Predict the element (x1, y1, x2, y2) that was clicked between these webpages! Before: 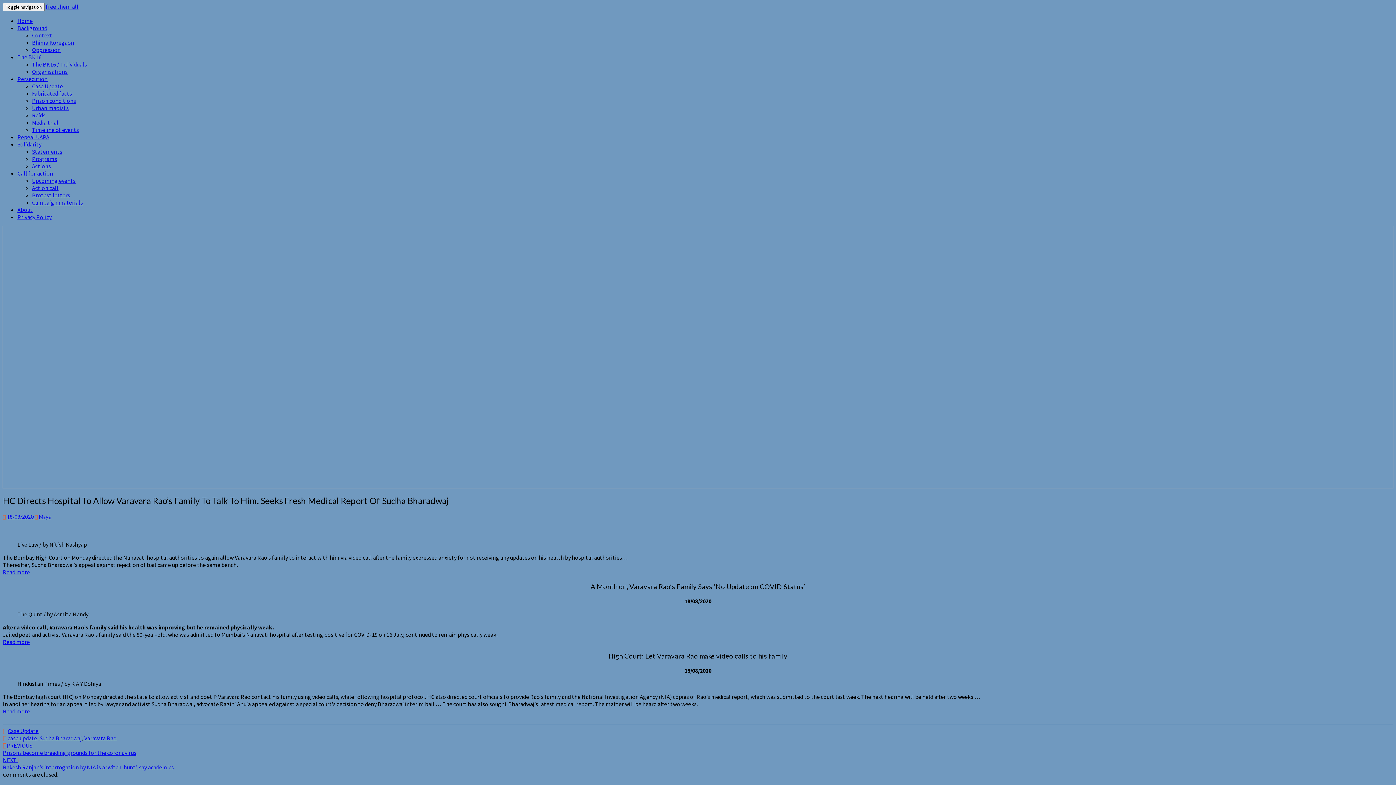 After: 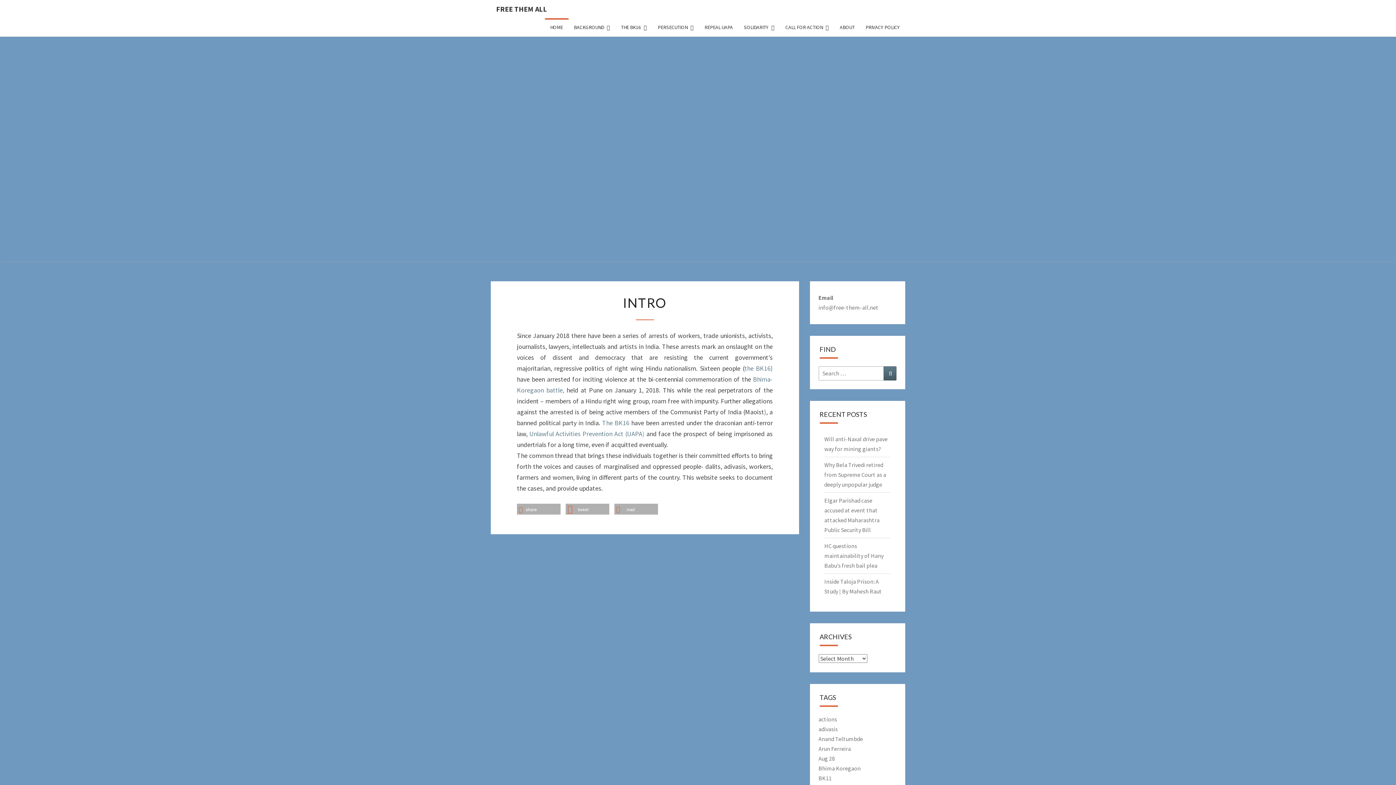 Action: bbox: (45, 2, 78, 10) label: free them all